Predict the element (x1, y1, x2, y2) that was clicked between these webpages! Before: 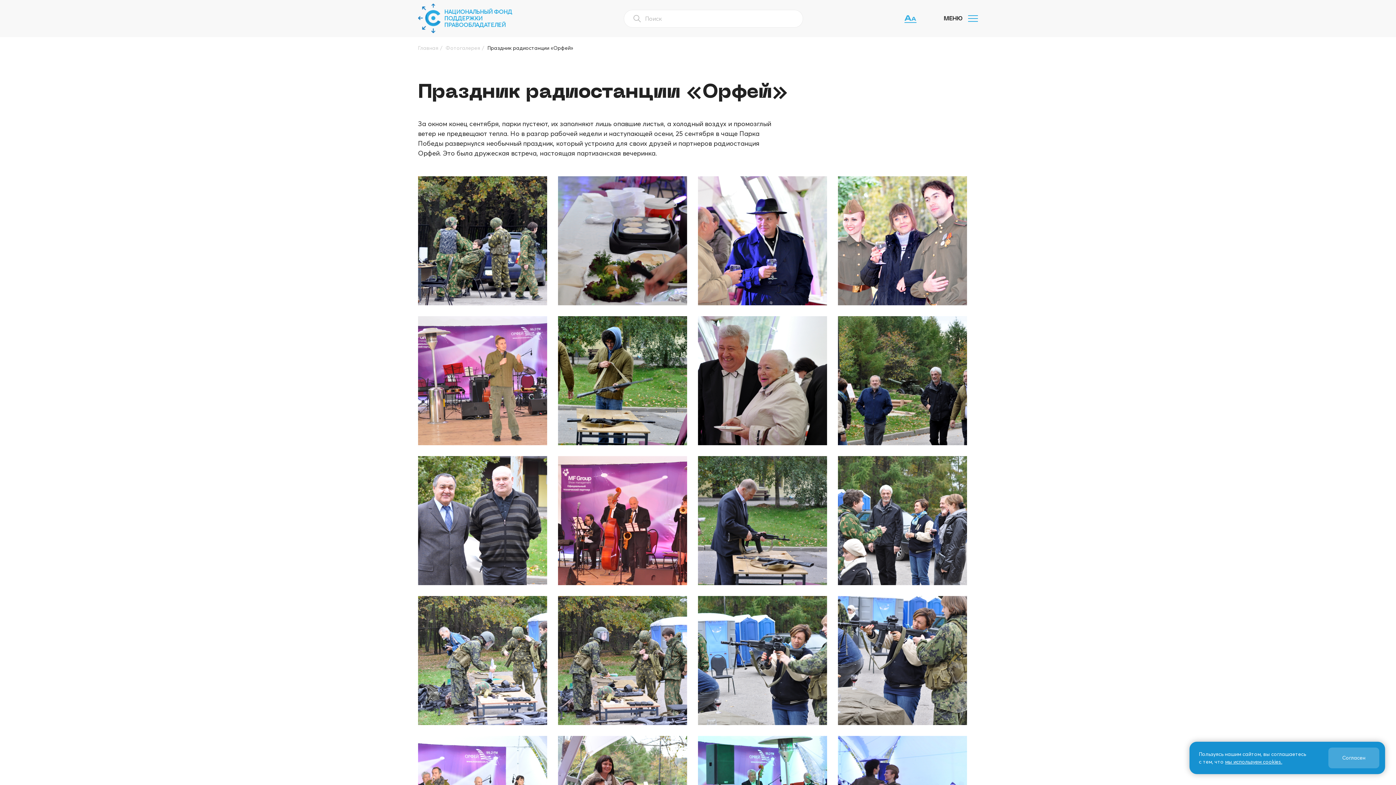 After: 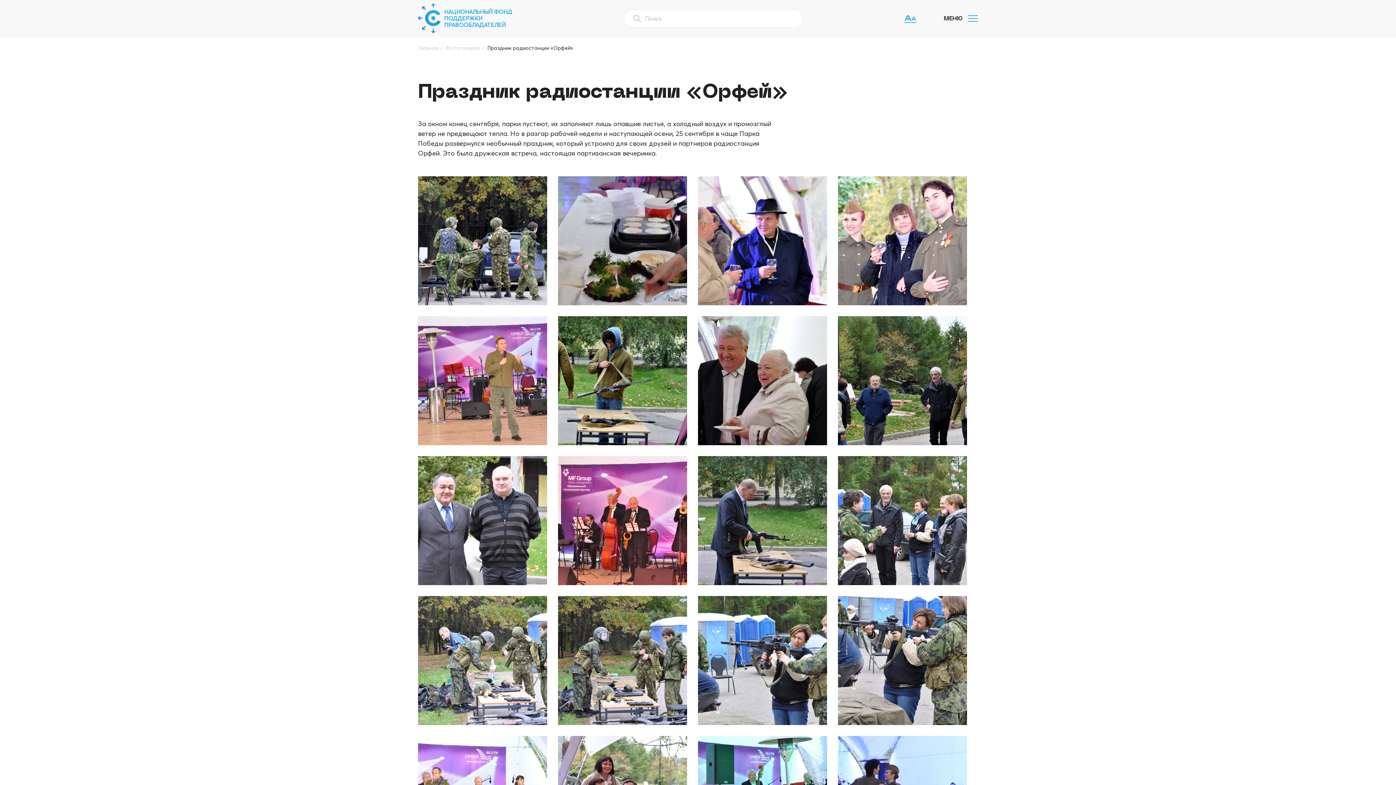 Action: label: Согласен bbox: (1328, 748, 1379, 768)